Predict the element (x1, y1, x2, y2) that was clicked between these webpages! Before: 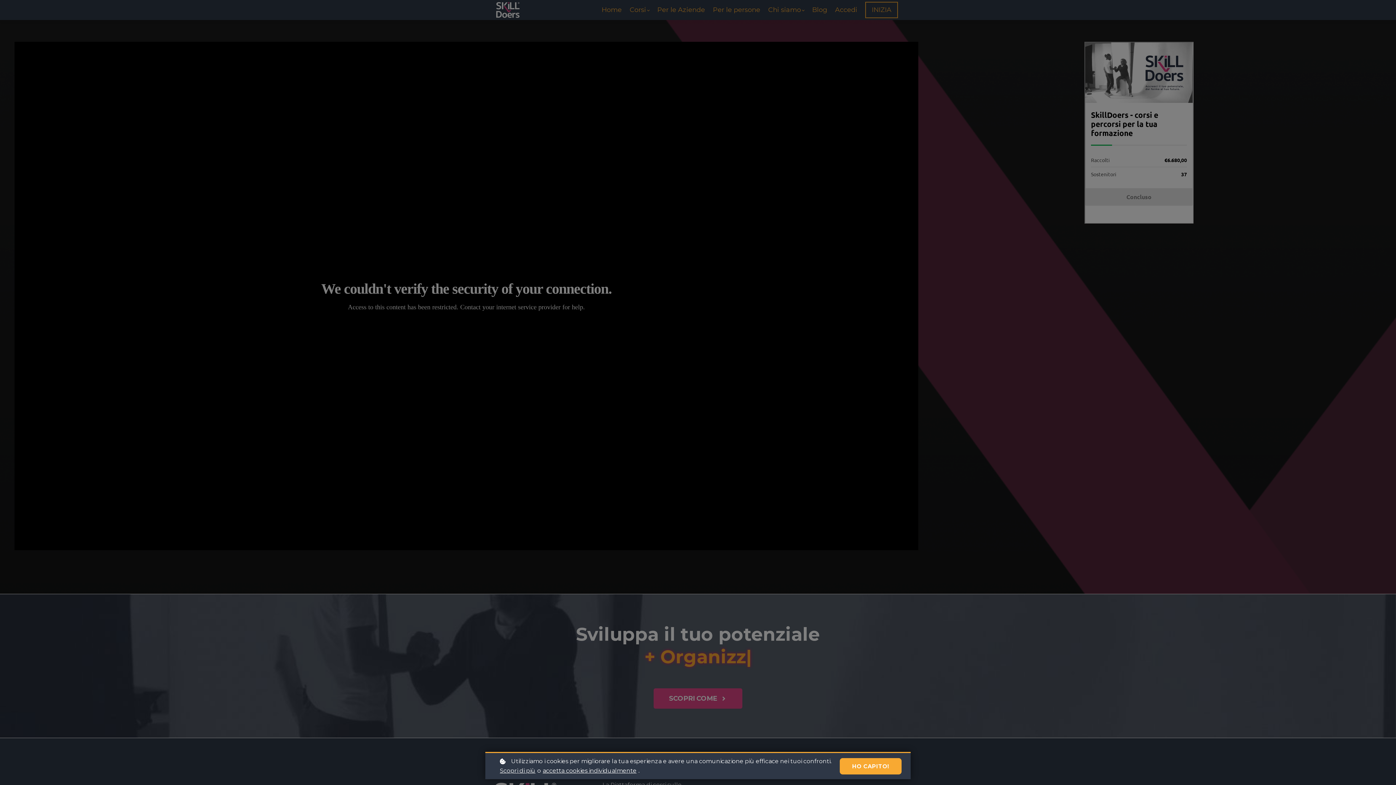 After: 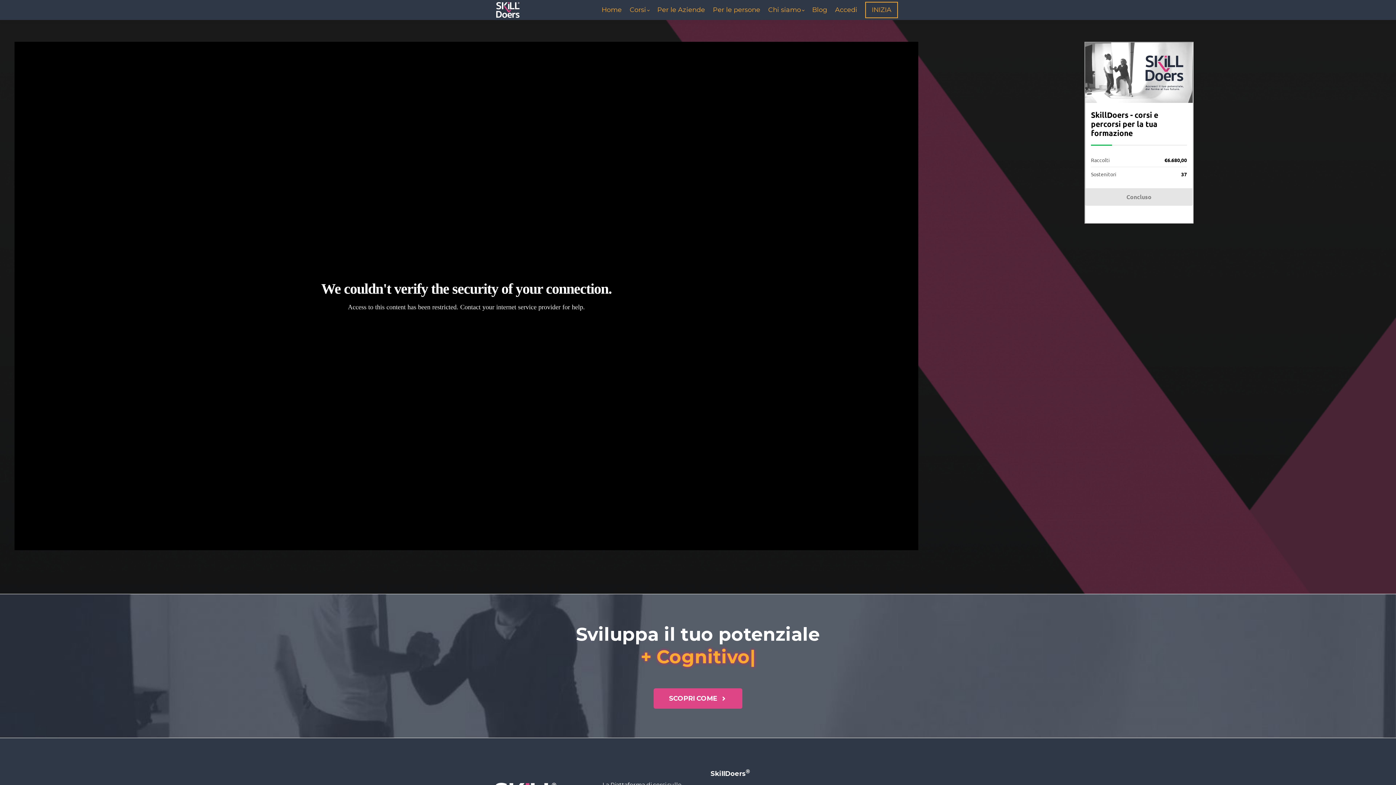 Action: bbox: (840, 758, 901, 774) label: HO CAPITO!